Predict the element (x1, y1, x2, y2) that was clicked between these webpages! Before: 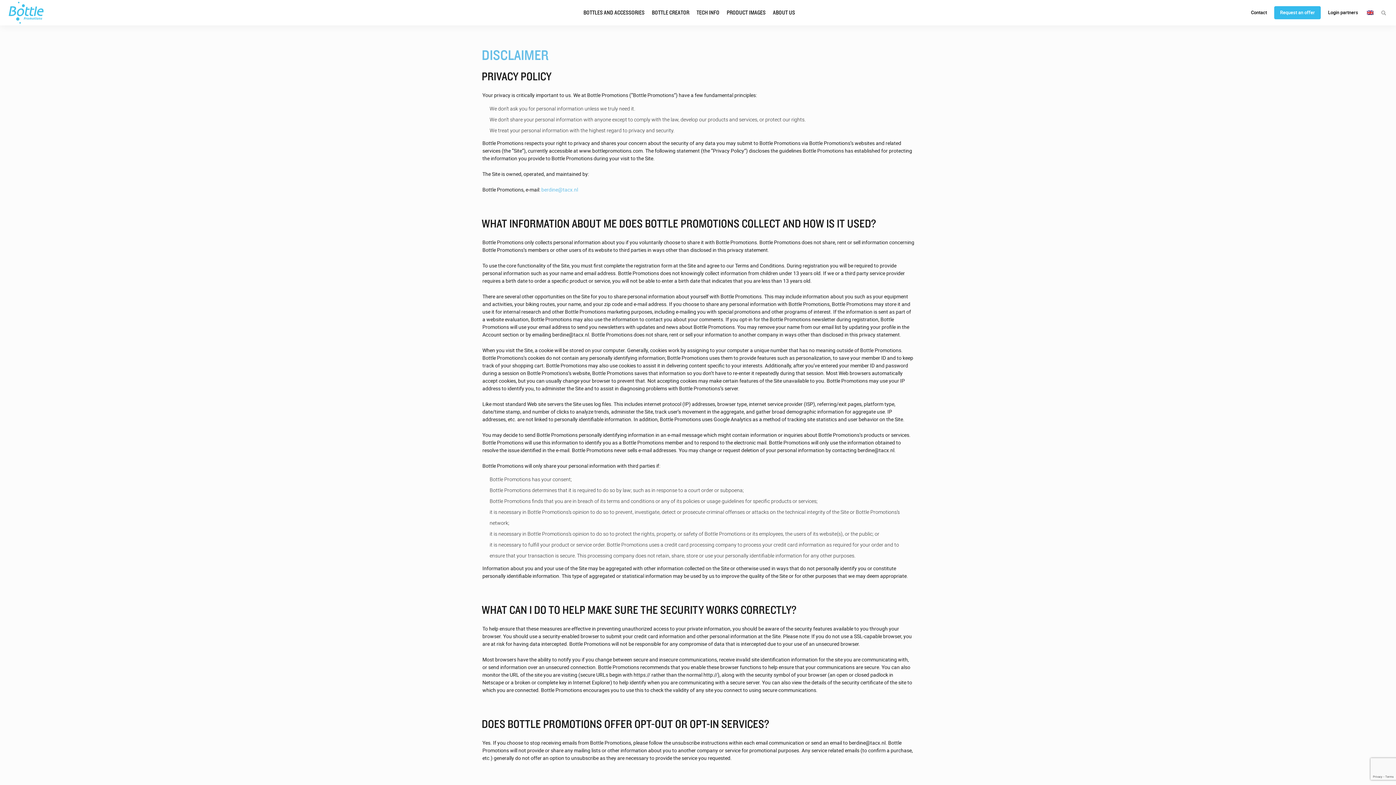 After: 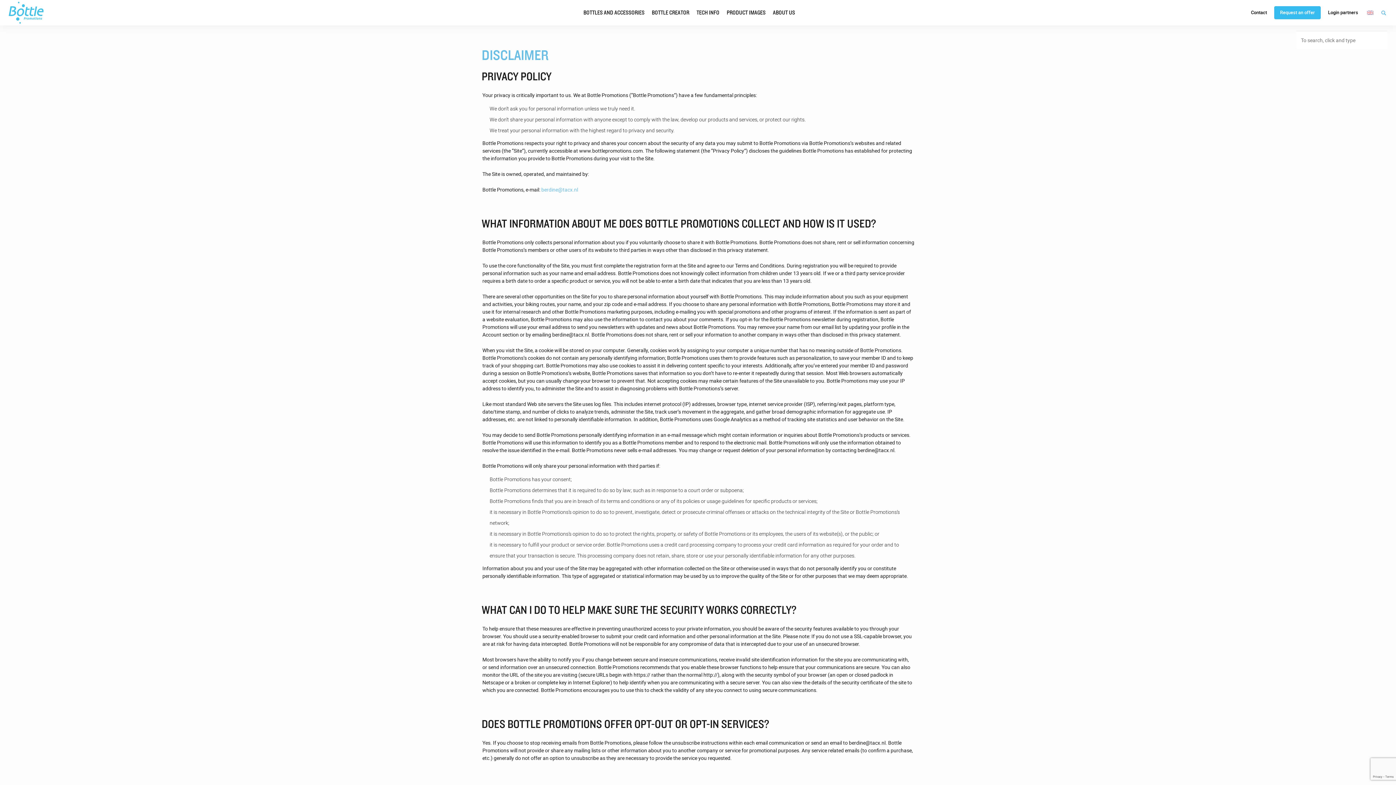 Action: bbox: (1380, 8, 1387, 16)